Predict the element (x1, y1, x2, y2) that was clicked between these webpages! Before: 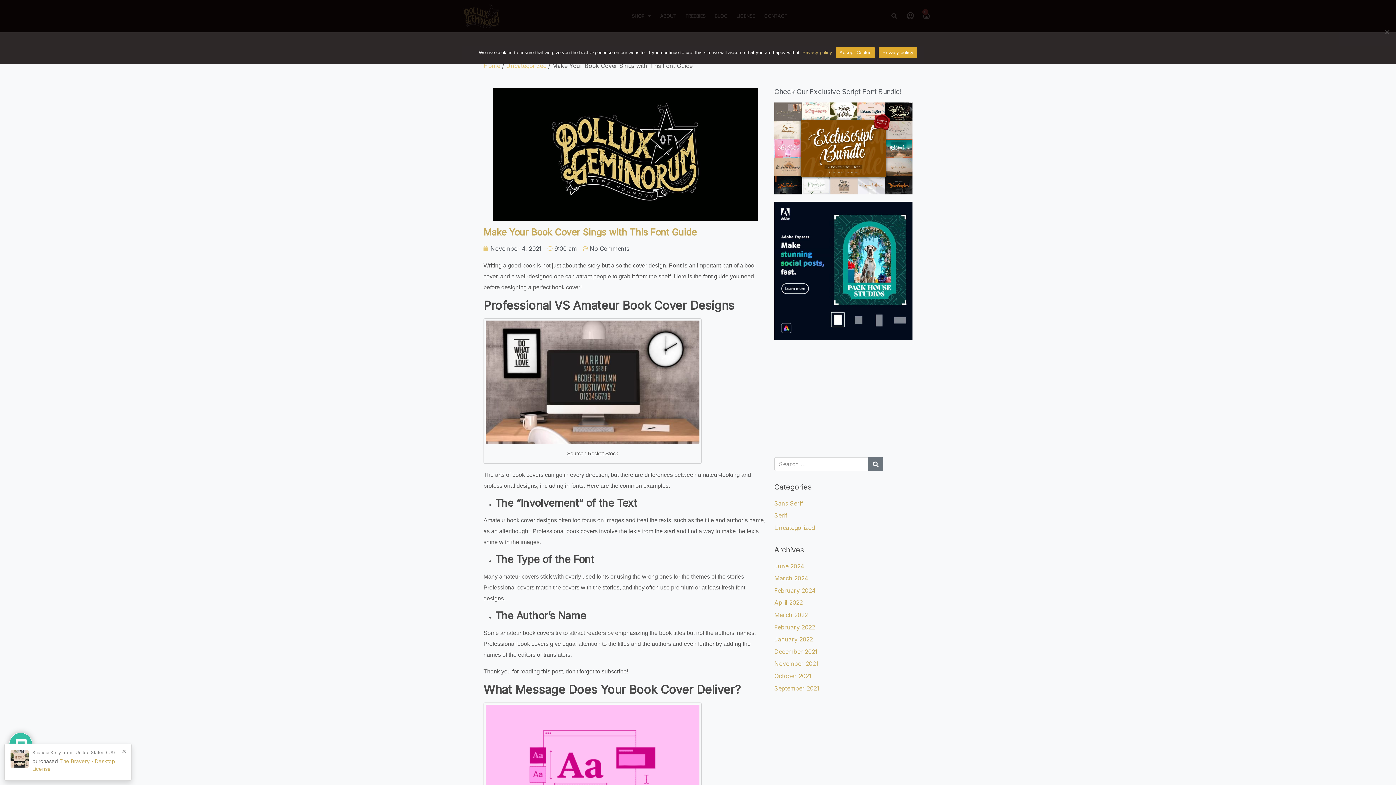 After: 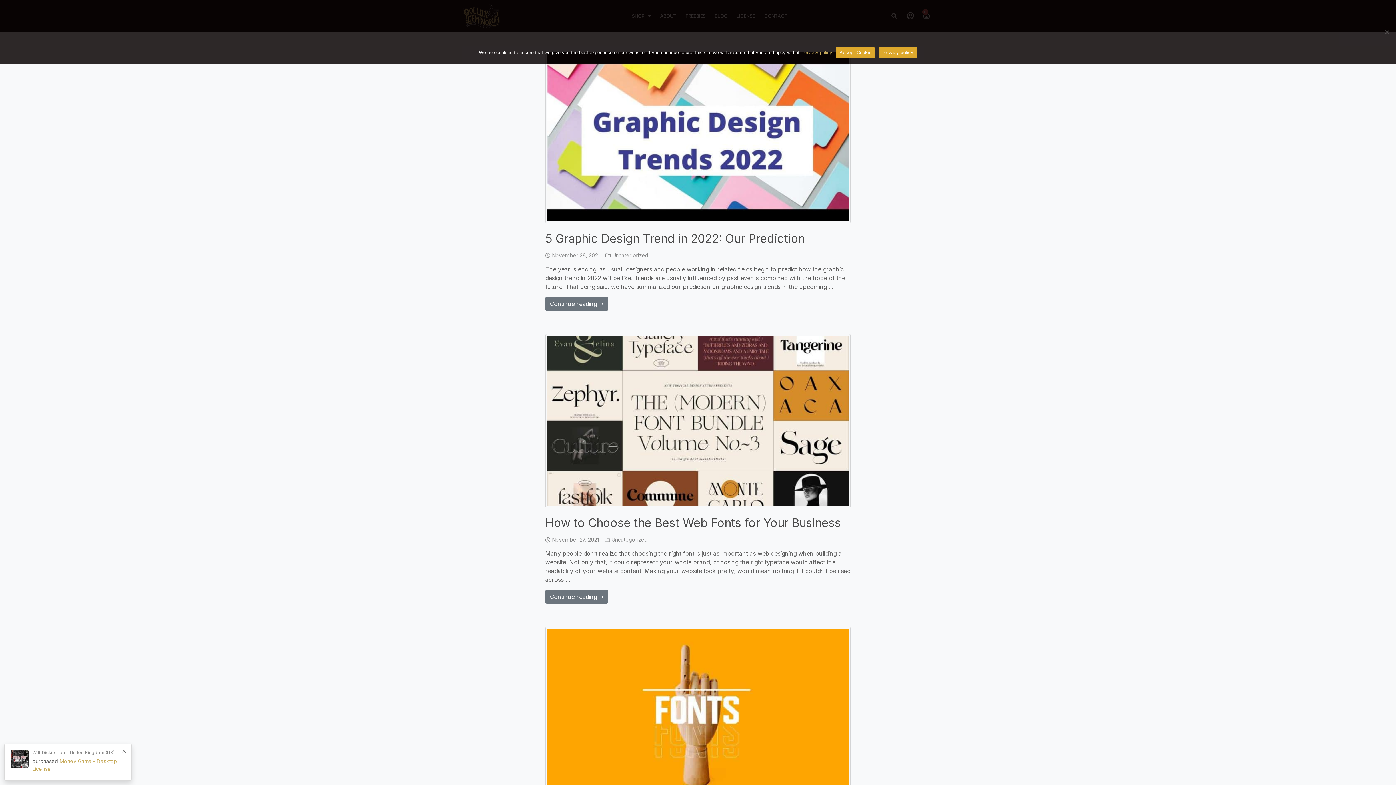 Action: bbox: (774, 660, 818, 667) label: November 2021